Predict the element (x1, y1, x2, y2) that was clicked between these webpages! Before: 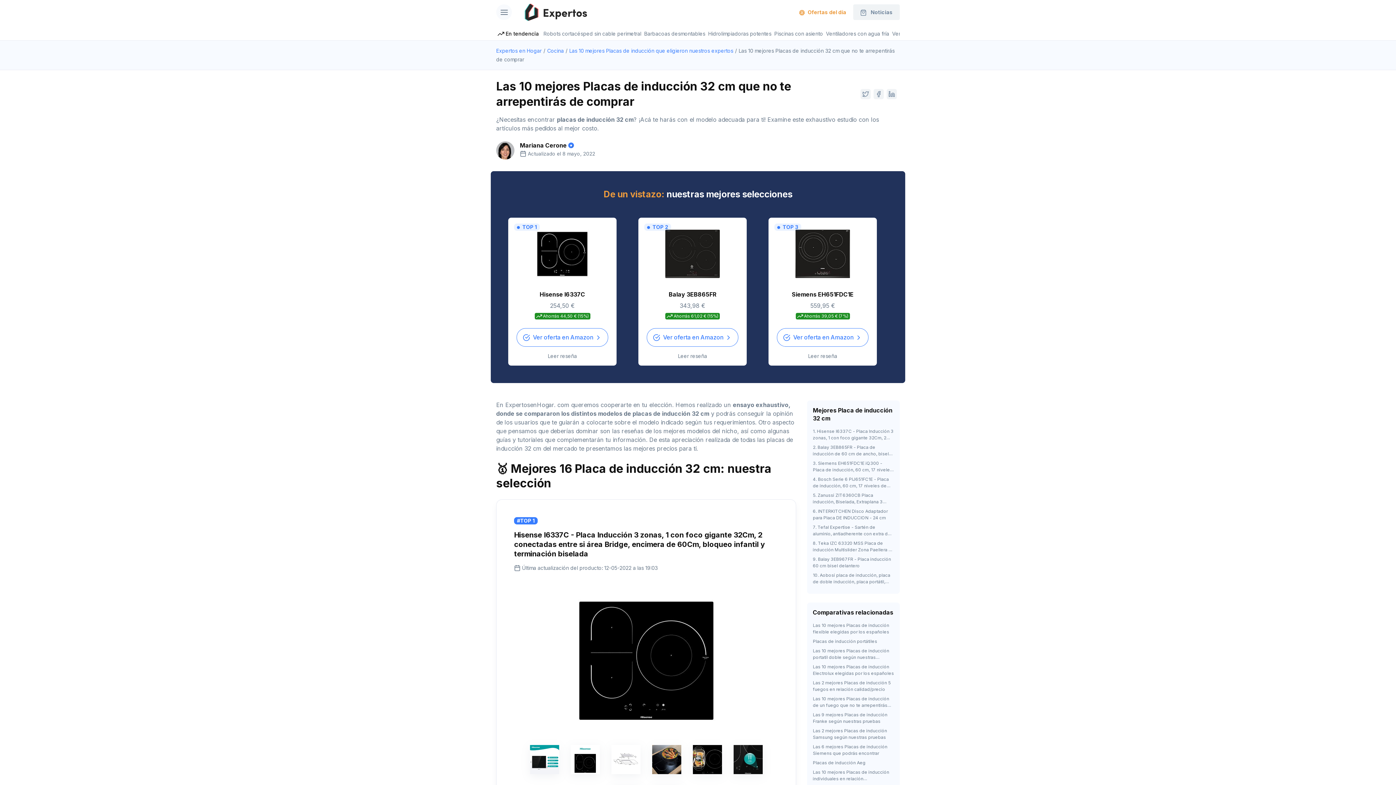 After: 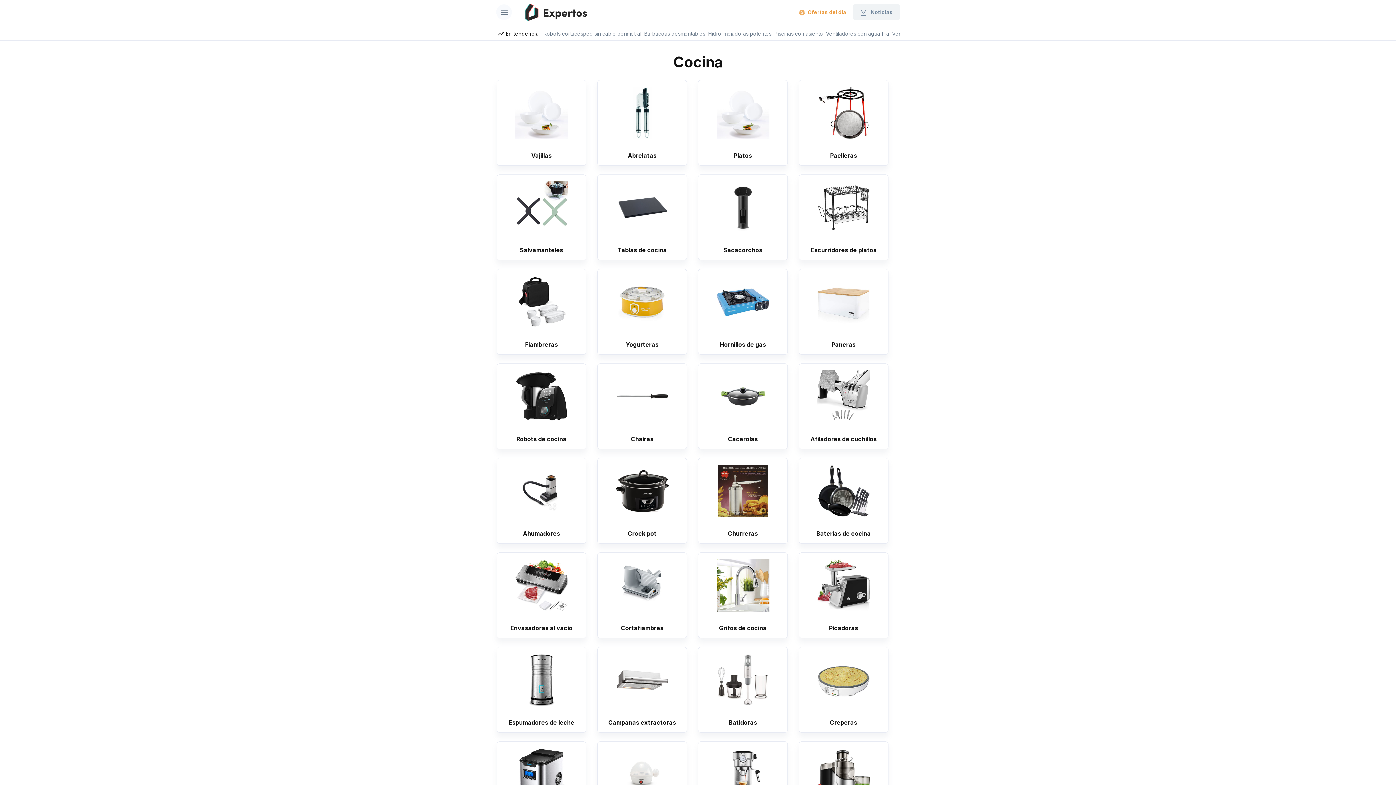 Action: label: Cocina bbox: (547, 47, 569, 53)